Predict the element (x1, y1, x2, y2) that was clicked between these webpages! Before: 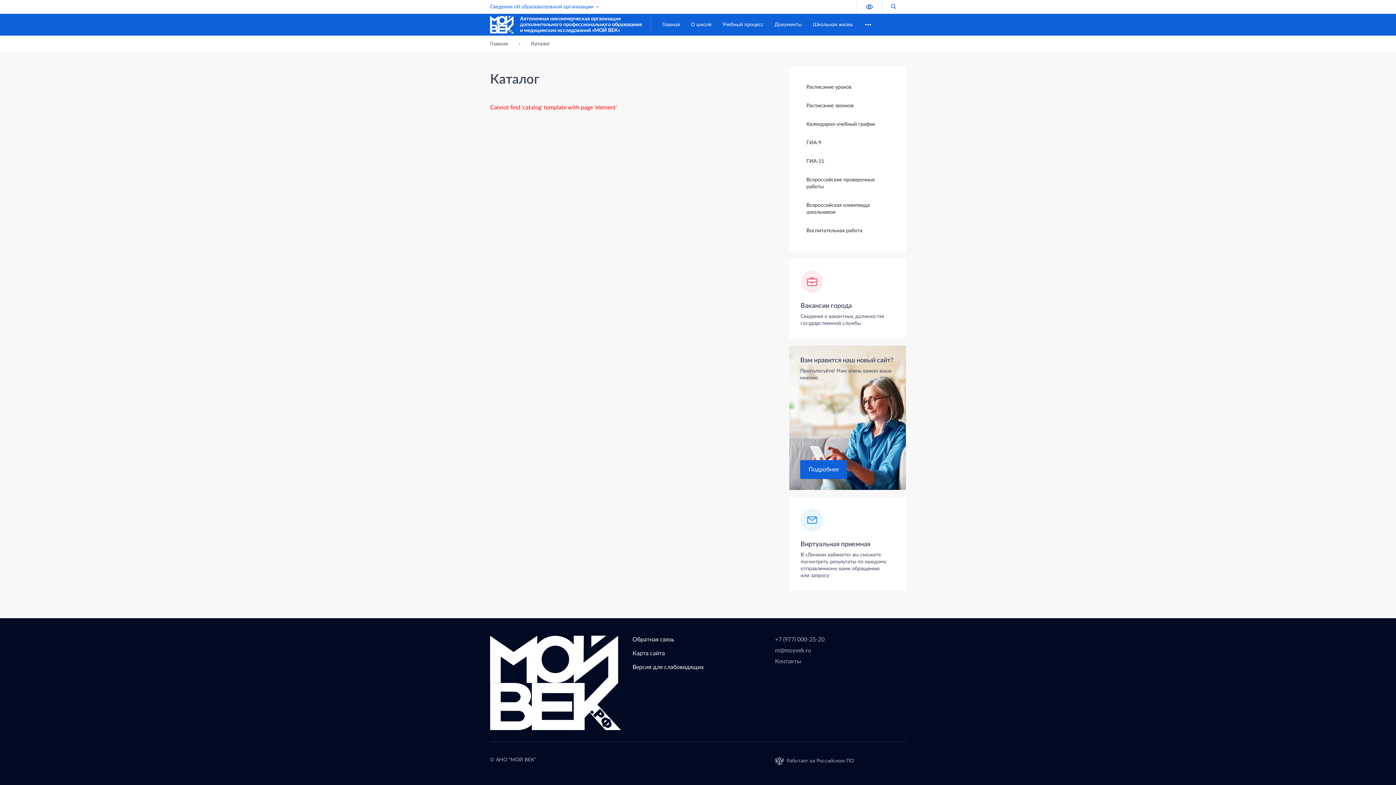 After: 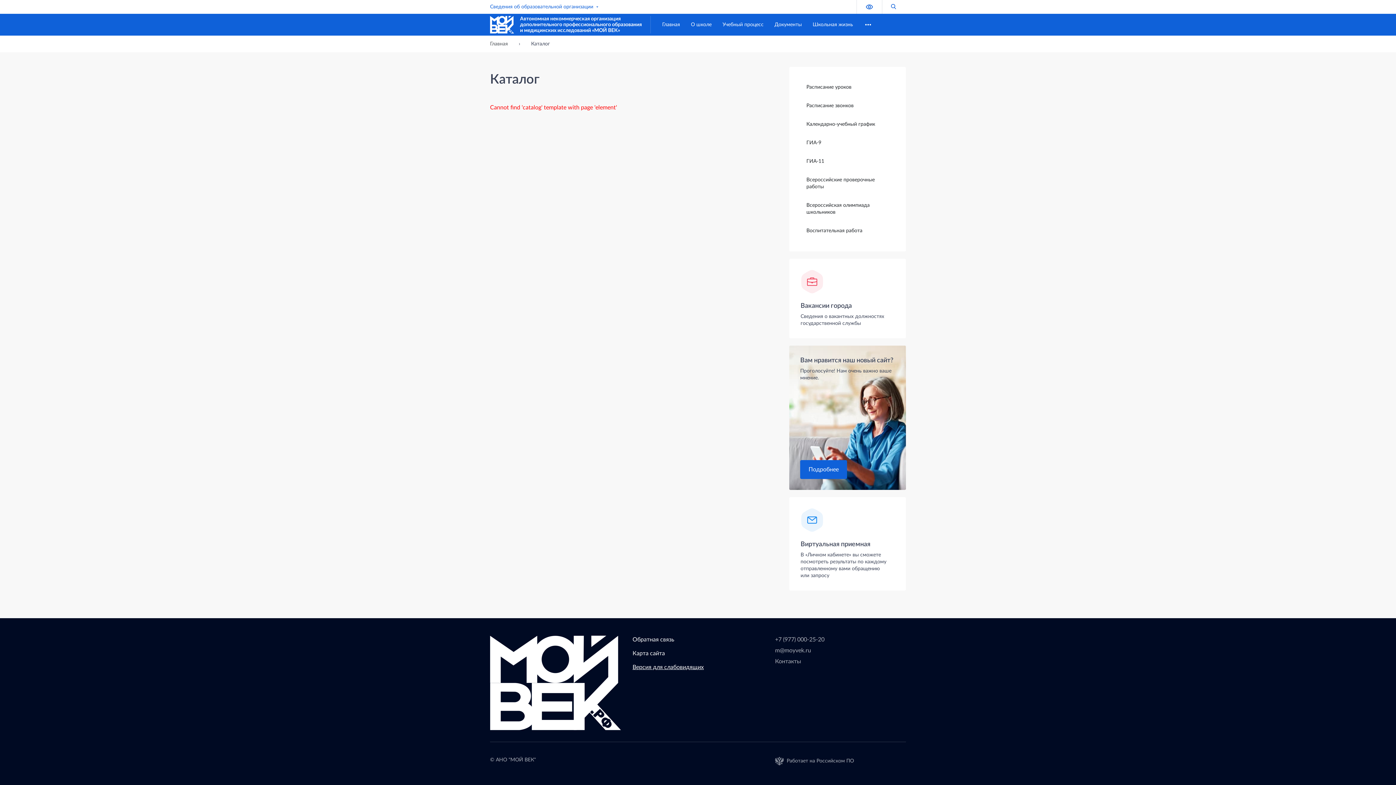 Action: label: Версия для слабовидящих bbox: (632, 664, 703, 670)